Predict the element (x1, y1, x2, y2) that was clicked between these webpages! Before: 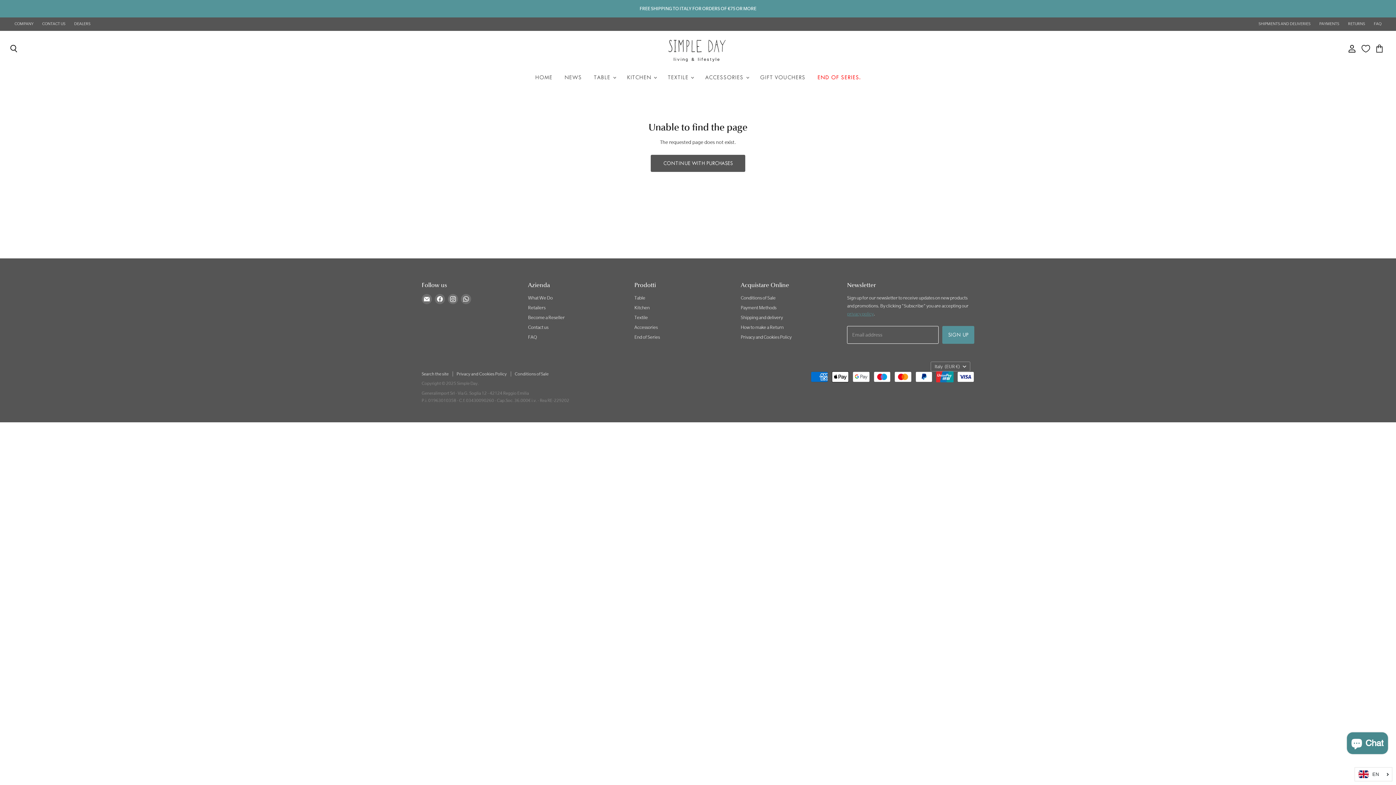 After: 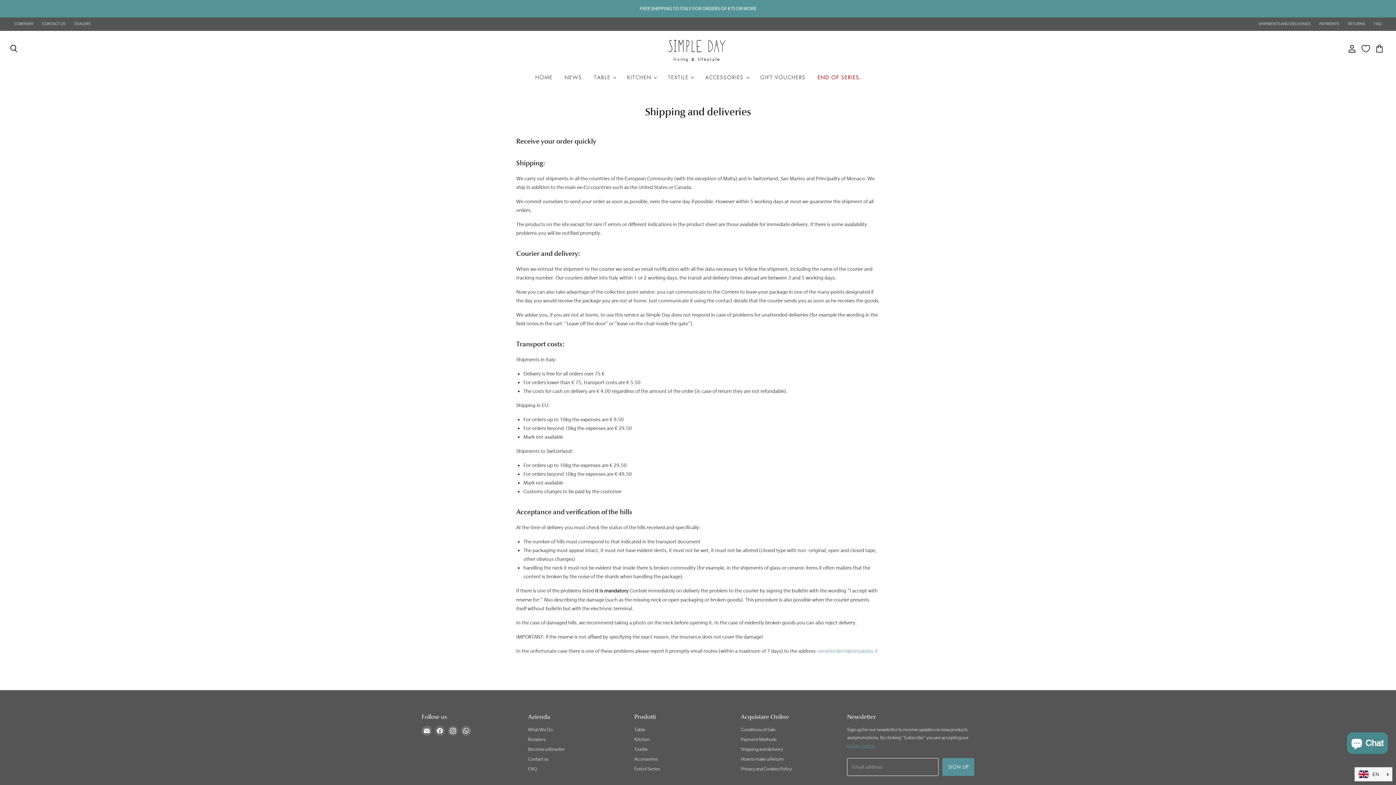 Action: bbox: (1258, 21, 1310, 26) label: SHIPMENTS AND DELIVERIES